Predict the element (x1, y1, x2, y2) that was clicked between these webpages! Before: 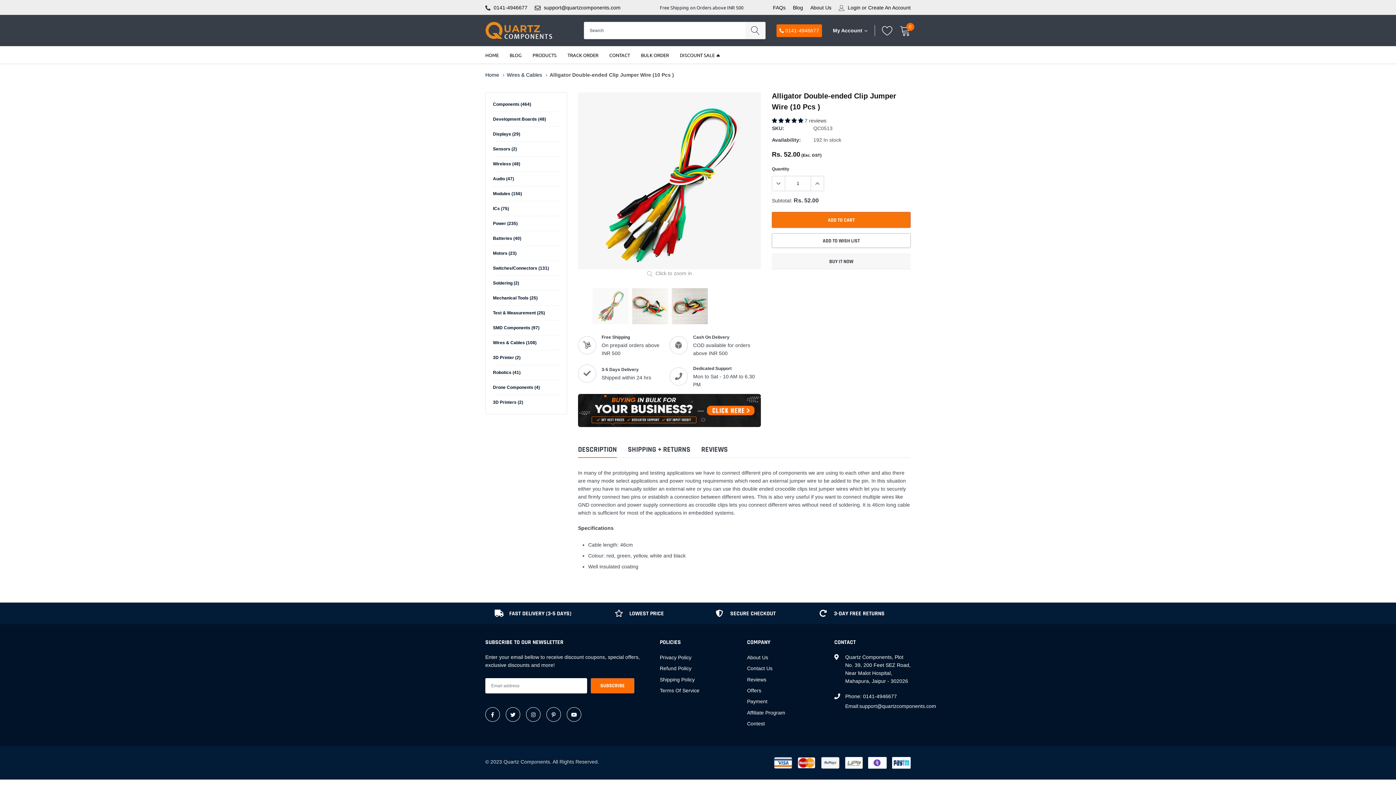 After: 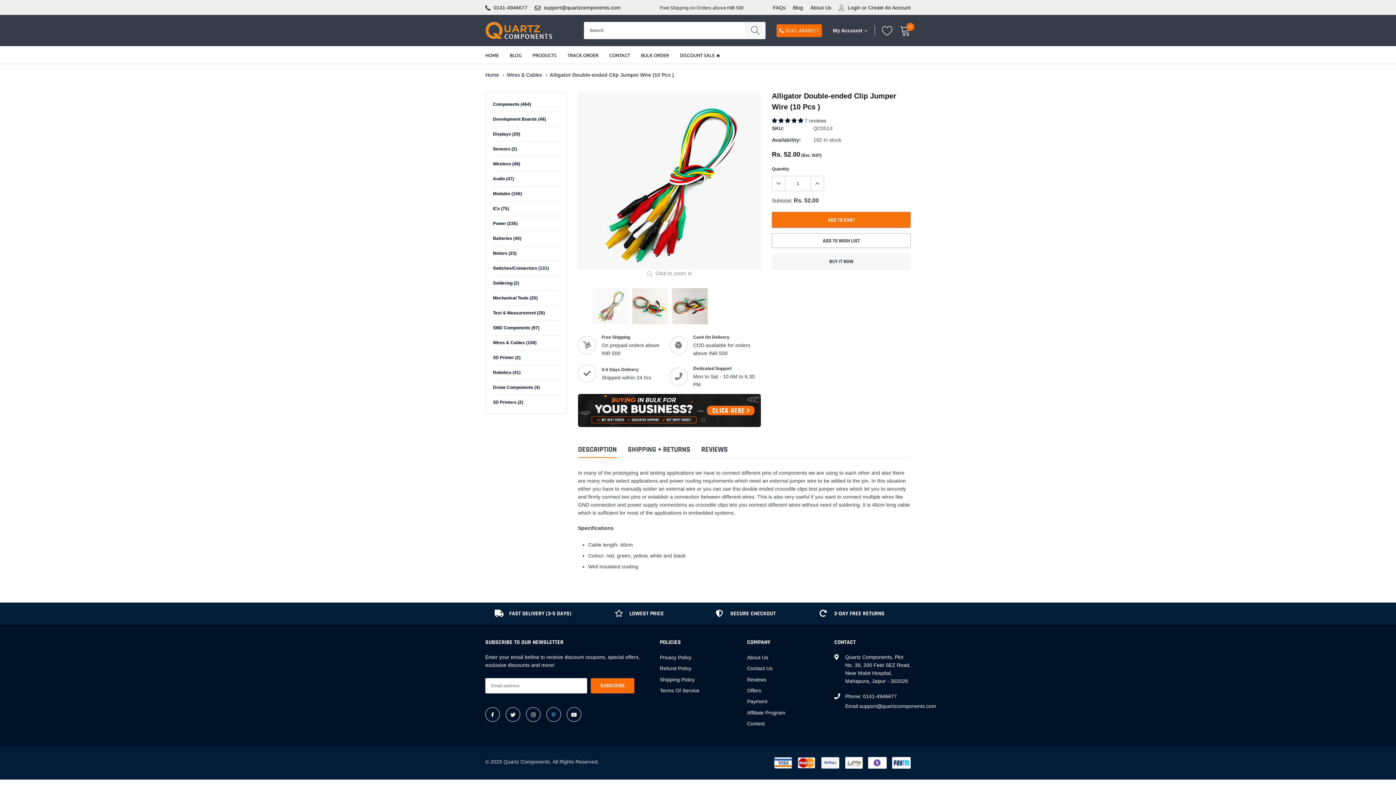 Action: label: link bbox: (546, 707, 561, 722)